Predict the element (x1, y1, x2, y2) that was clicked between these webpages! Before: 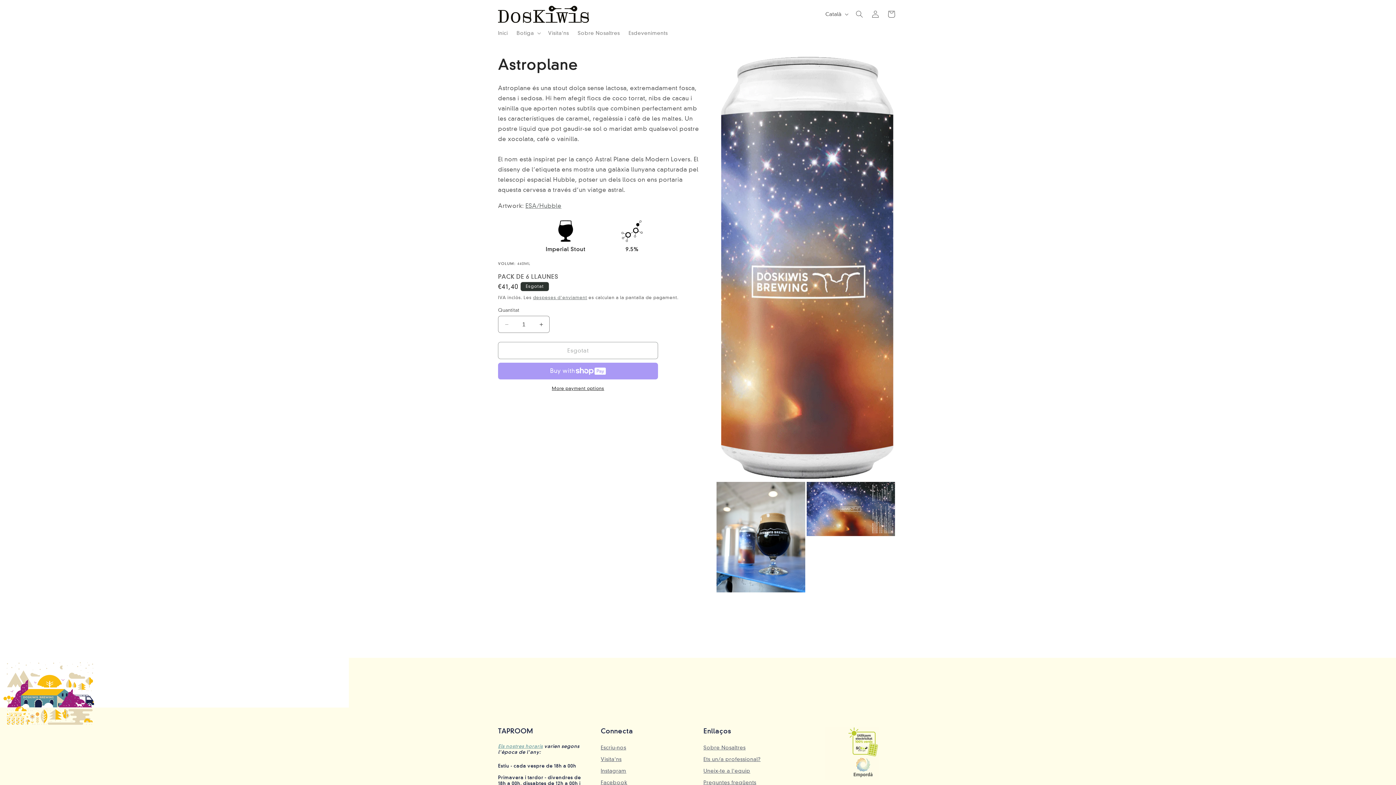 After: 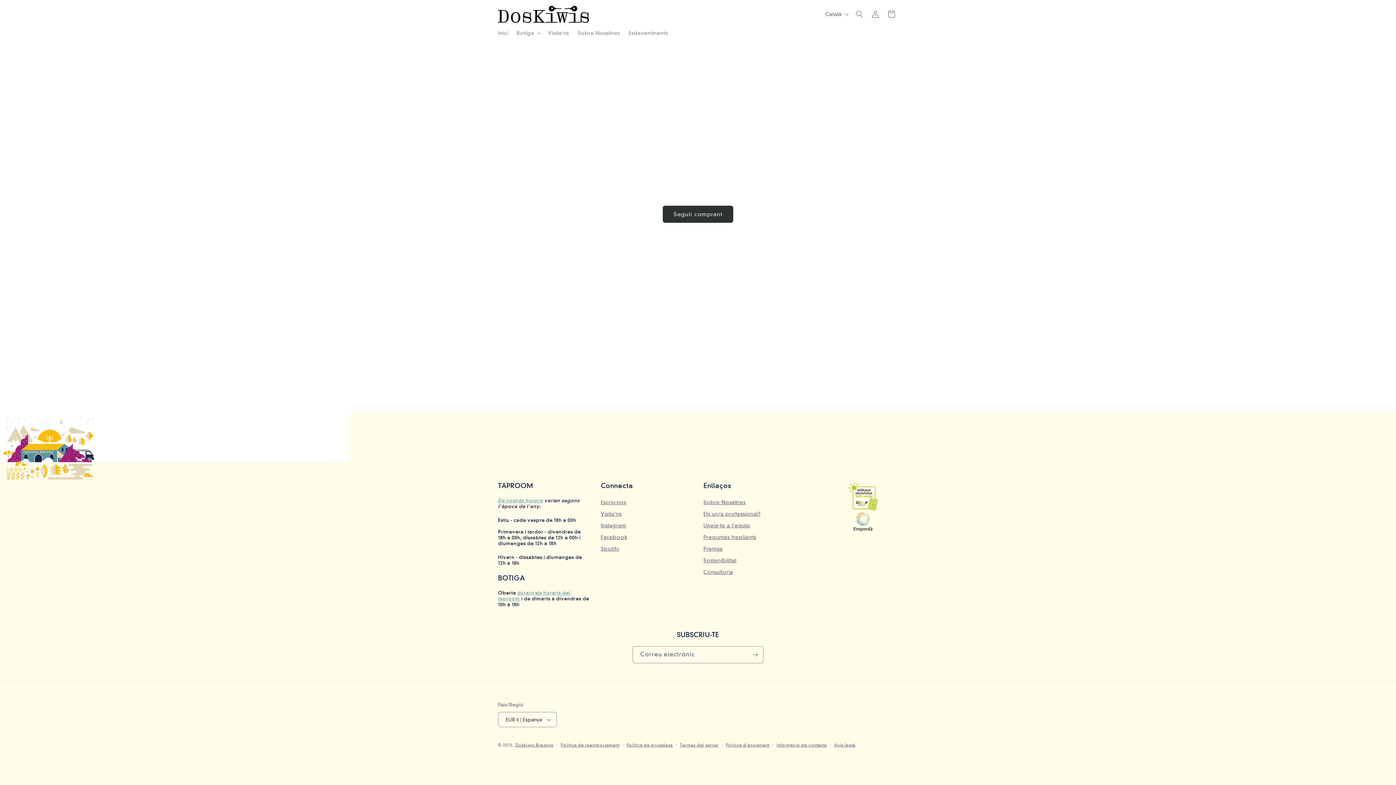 Action: label: despeses d'enviament bbox: (533, 294, 587, 300)